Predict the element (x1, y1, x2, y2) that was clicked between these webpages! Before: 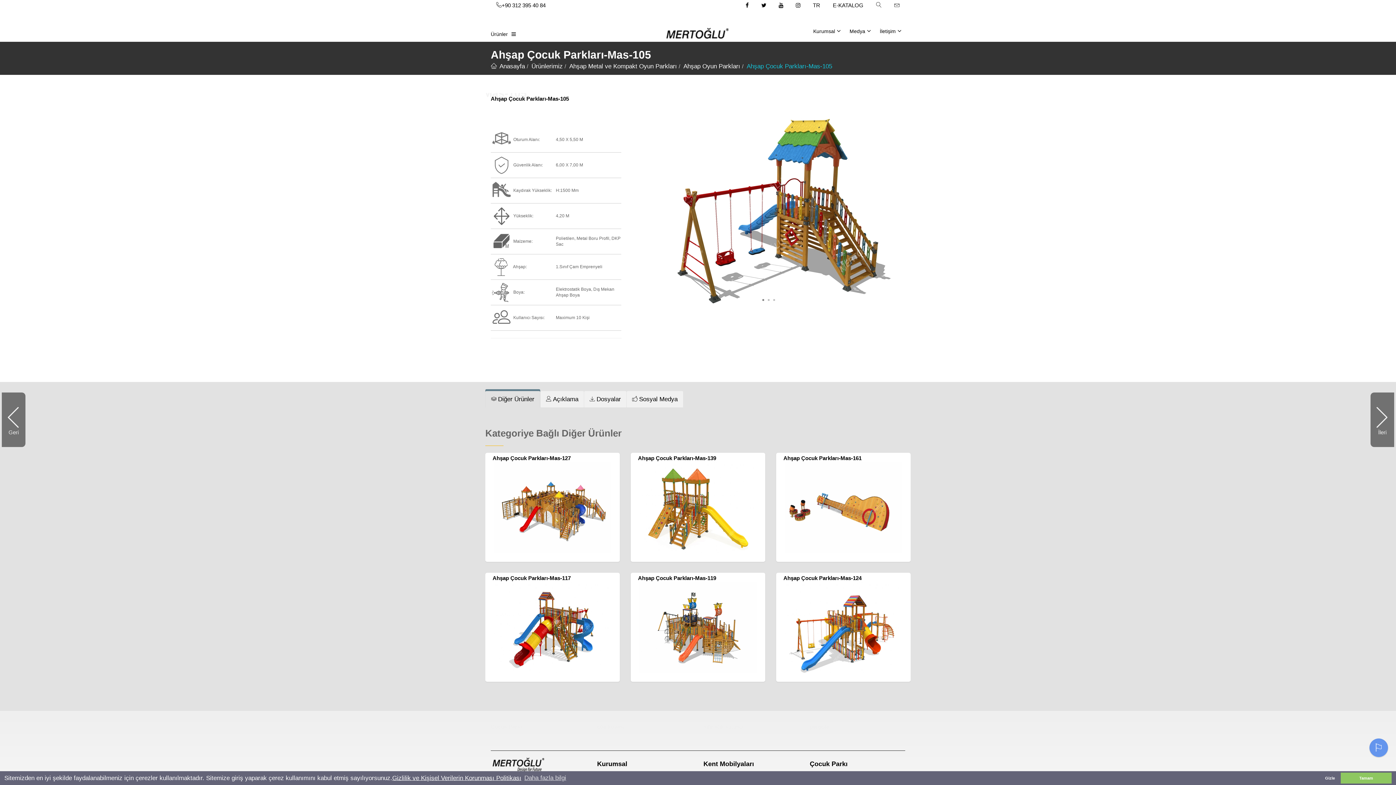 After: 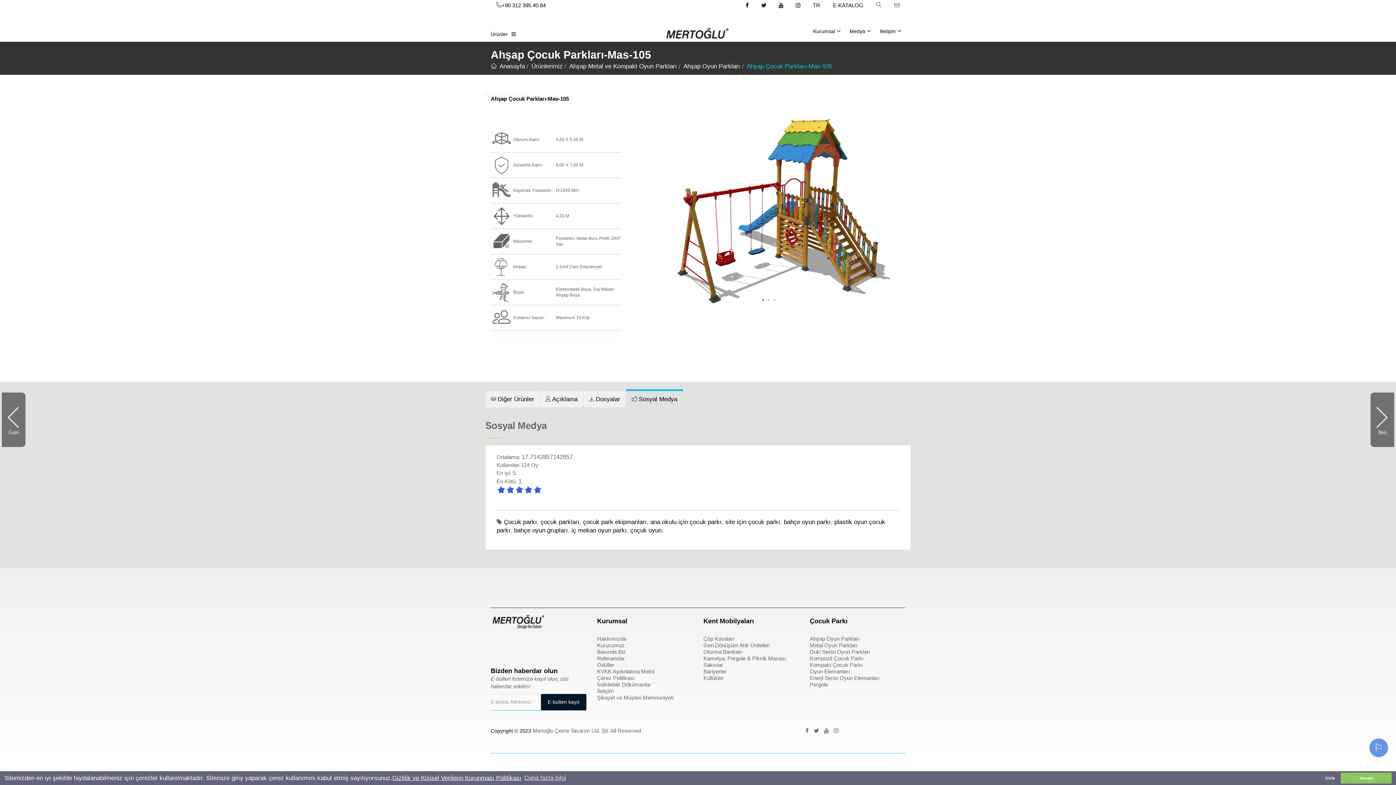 Action: bbox: (626, 391, 683, 407) label:  Sosyal Medya